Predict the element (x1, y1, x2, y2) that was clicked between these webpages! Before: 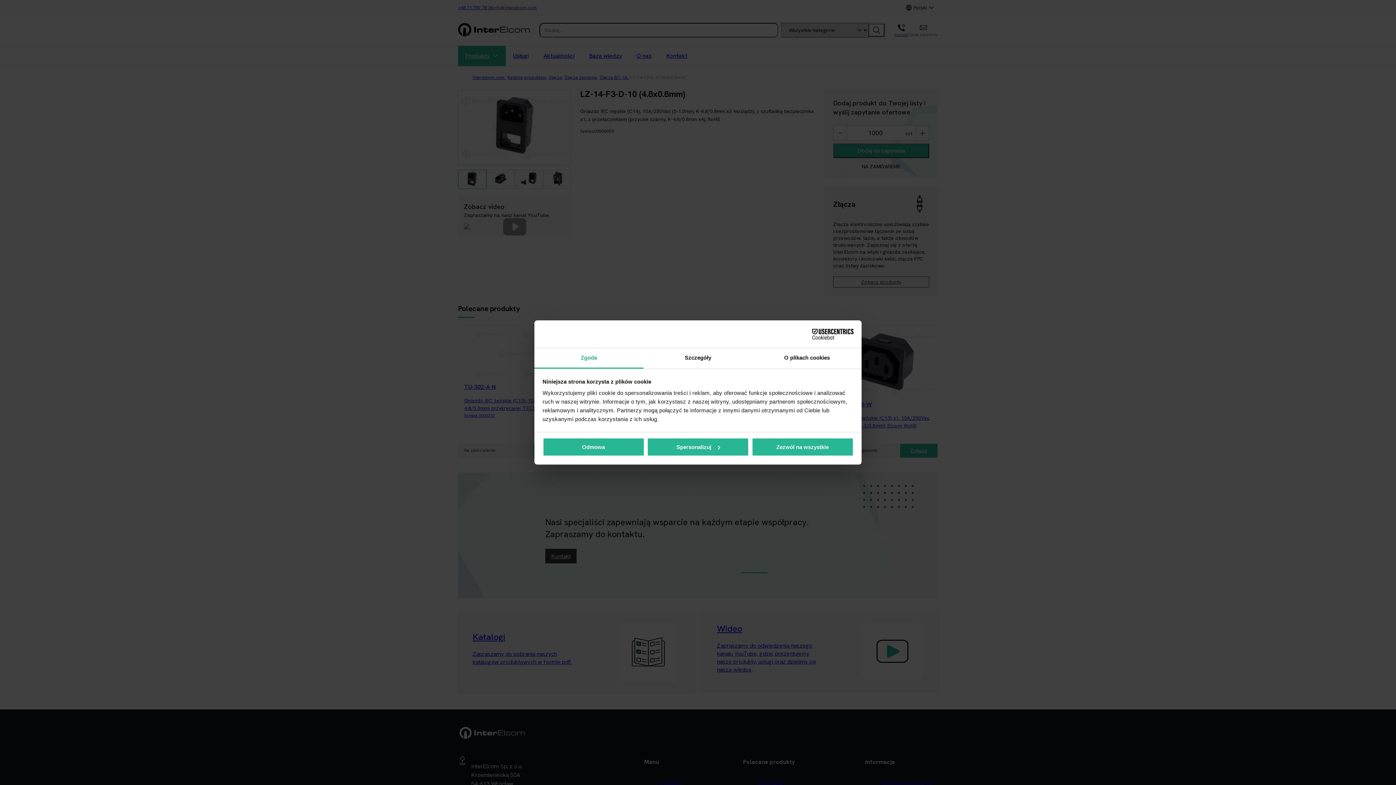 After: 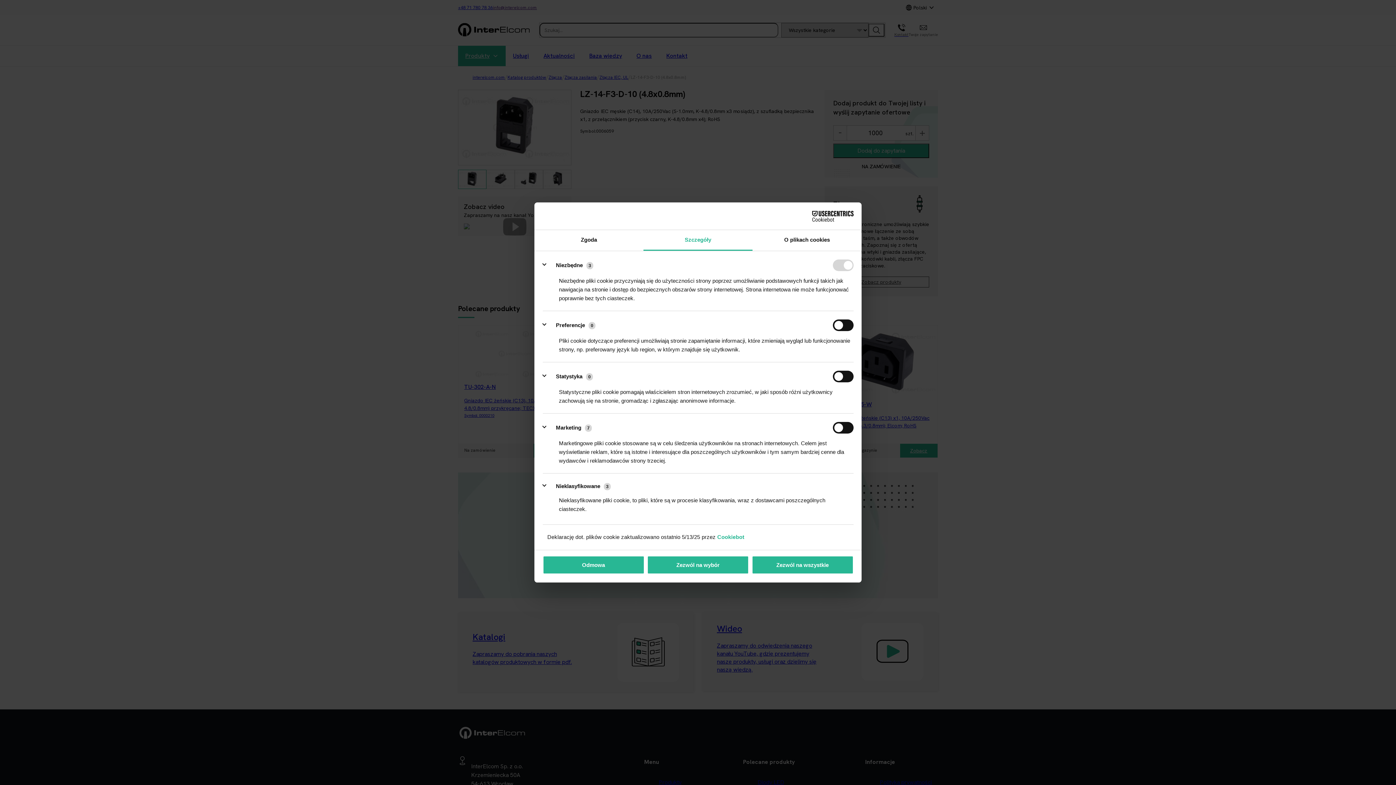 Action: label: Szczegóły bbox: (643, 348, 752, 368)